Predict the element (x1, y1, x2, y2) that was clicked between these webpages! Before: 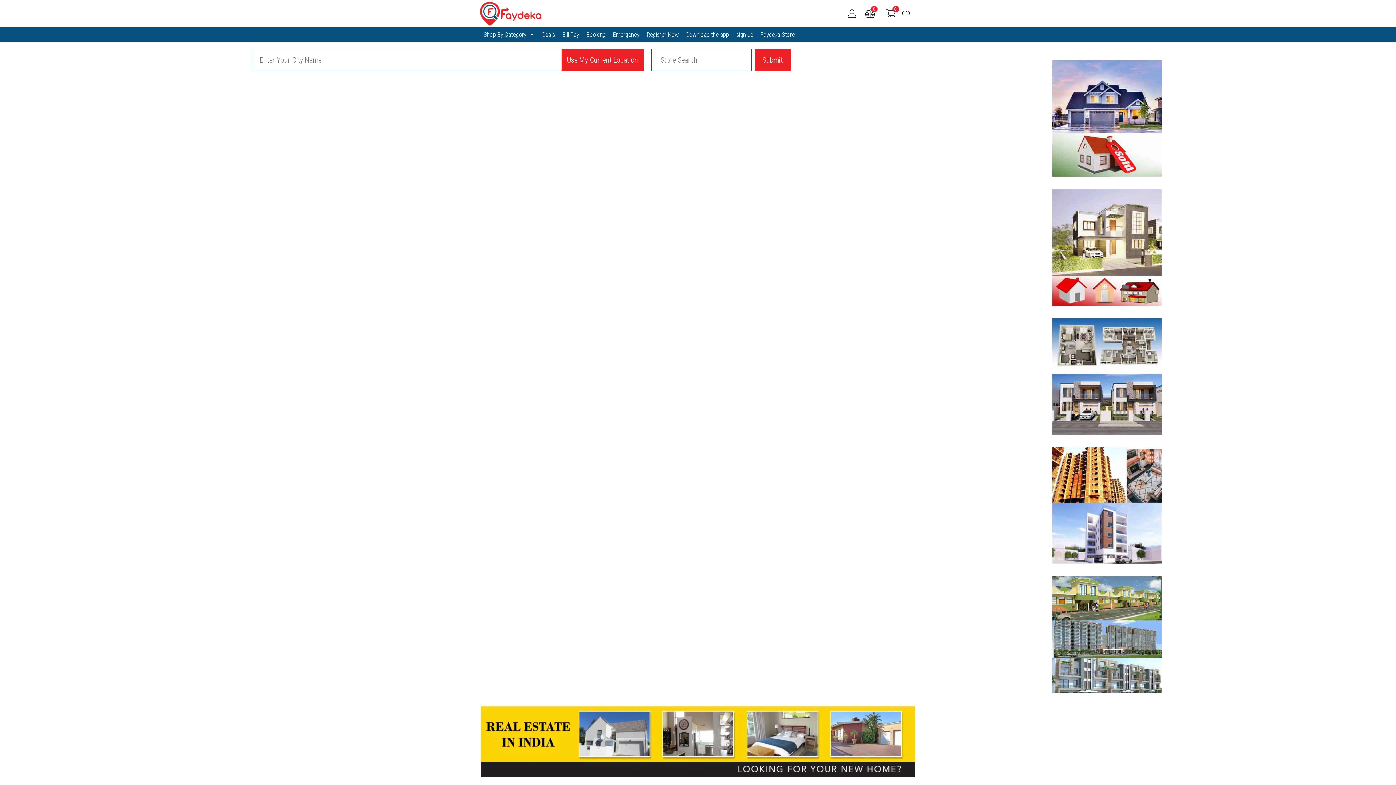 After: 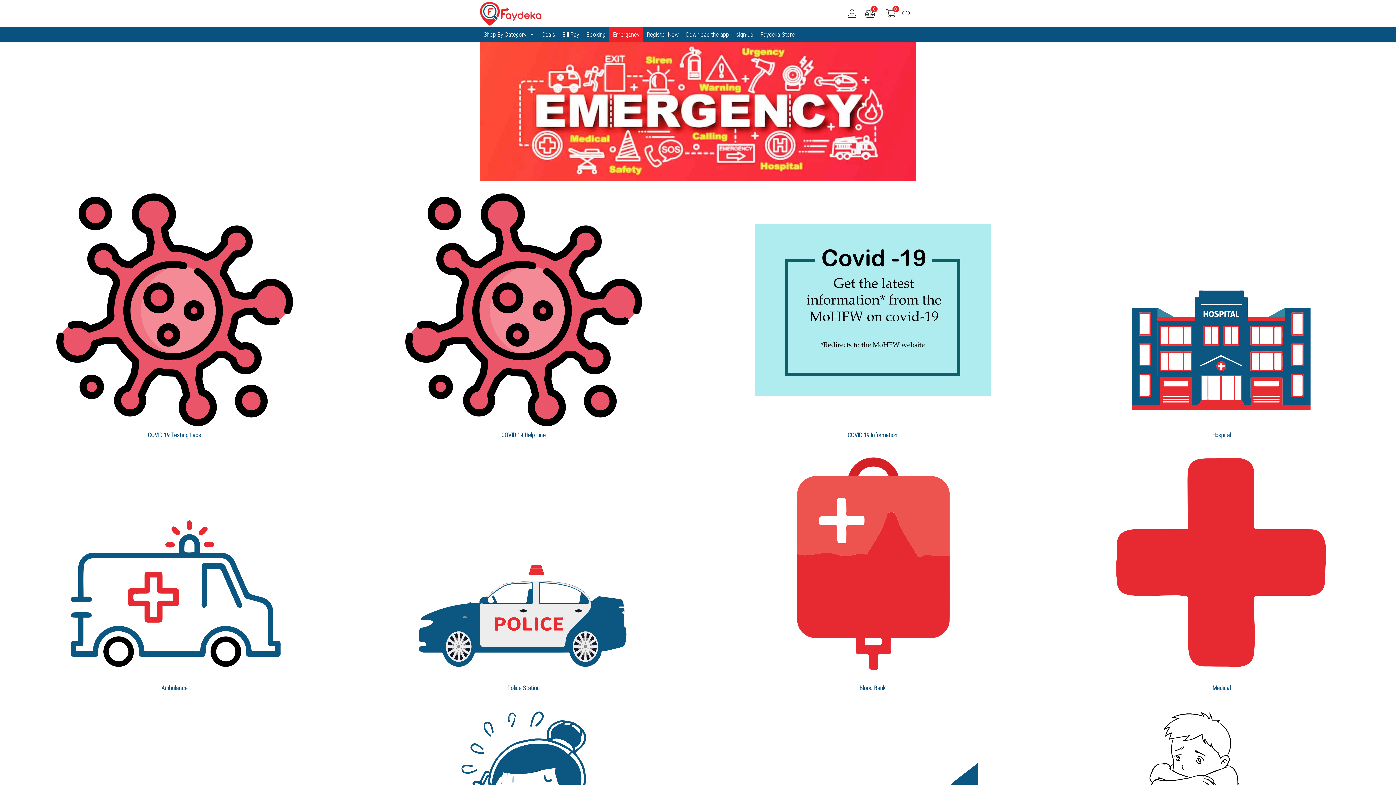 Action: label: Emergency bbox: (609, 27, 643, 41)